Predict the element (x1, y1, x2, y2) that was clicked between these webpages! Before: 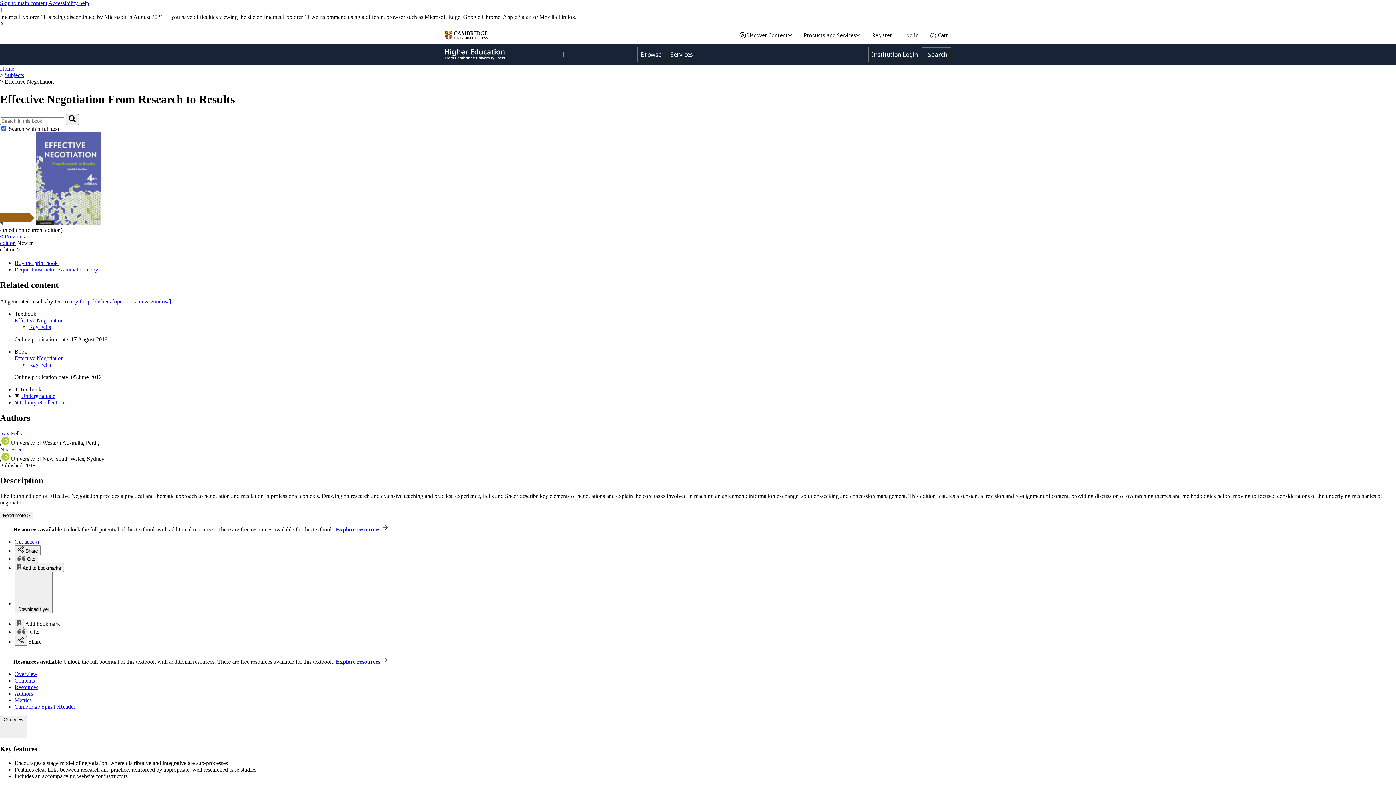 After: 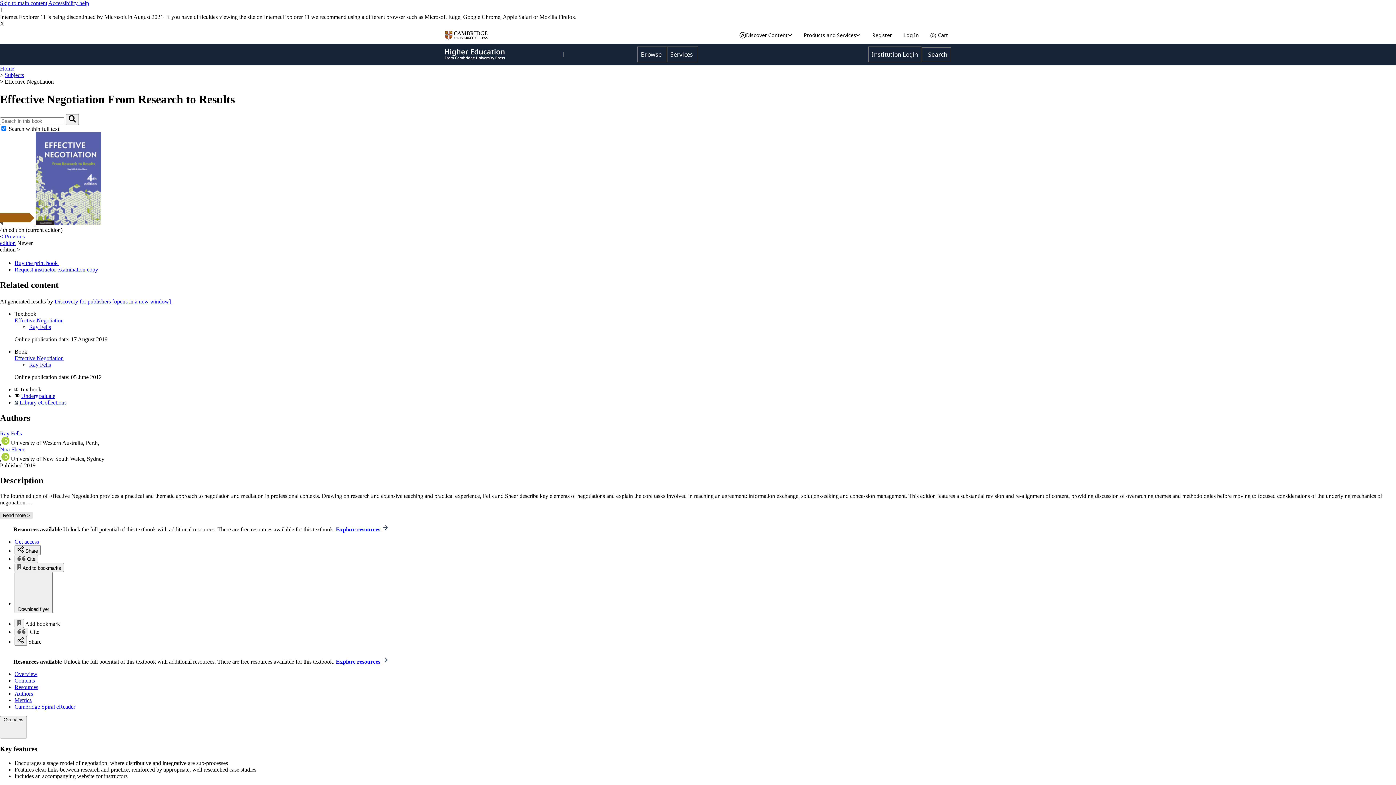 Action: bbox: (0, 512, 33, 519) label: Read more on Effective Negotiation